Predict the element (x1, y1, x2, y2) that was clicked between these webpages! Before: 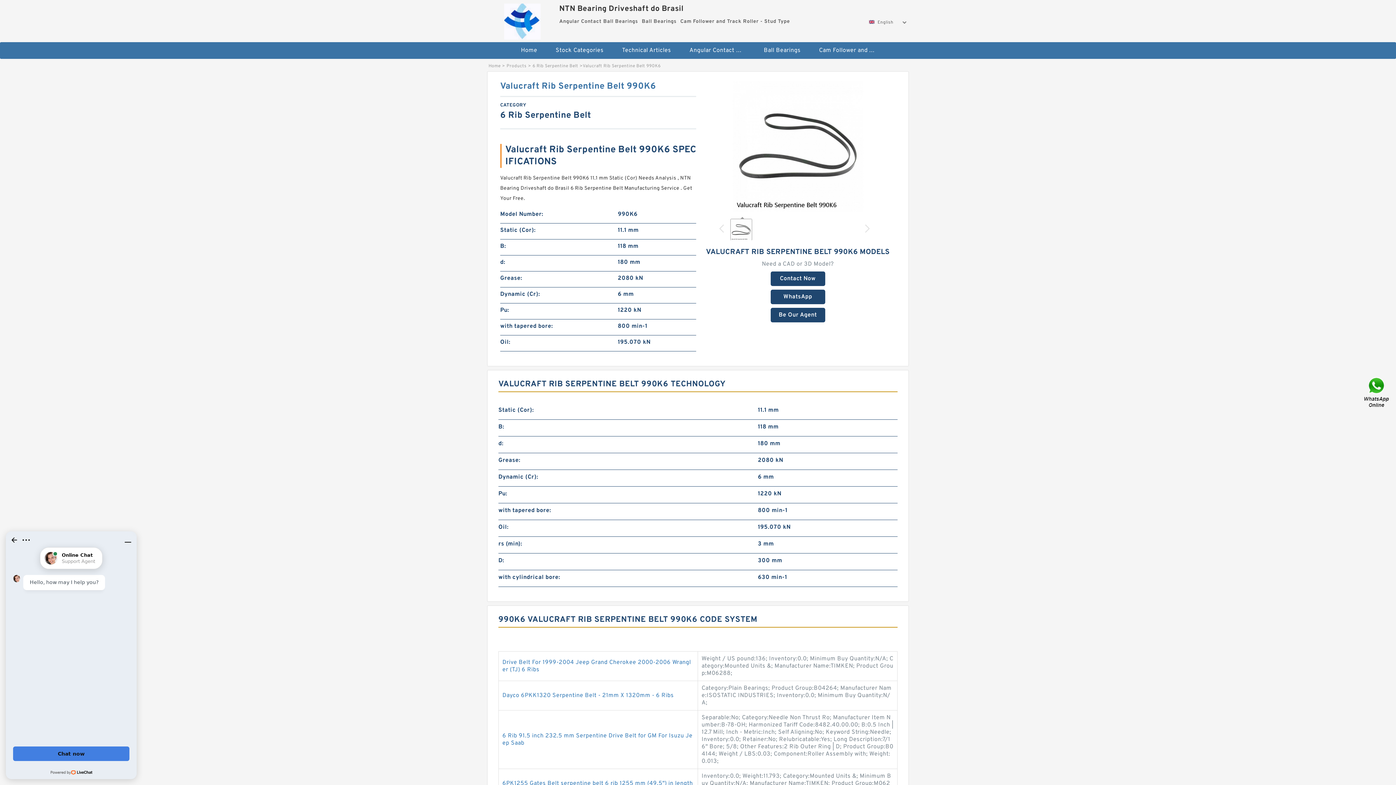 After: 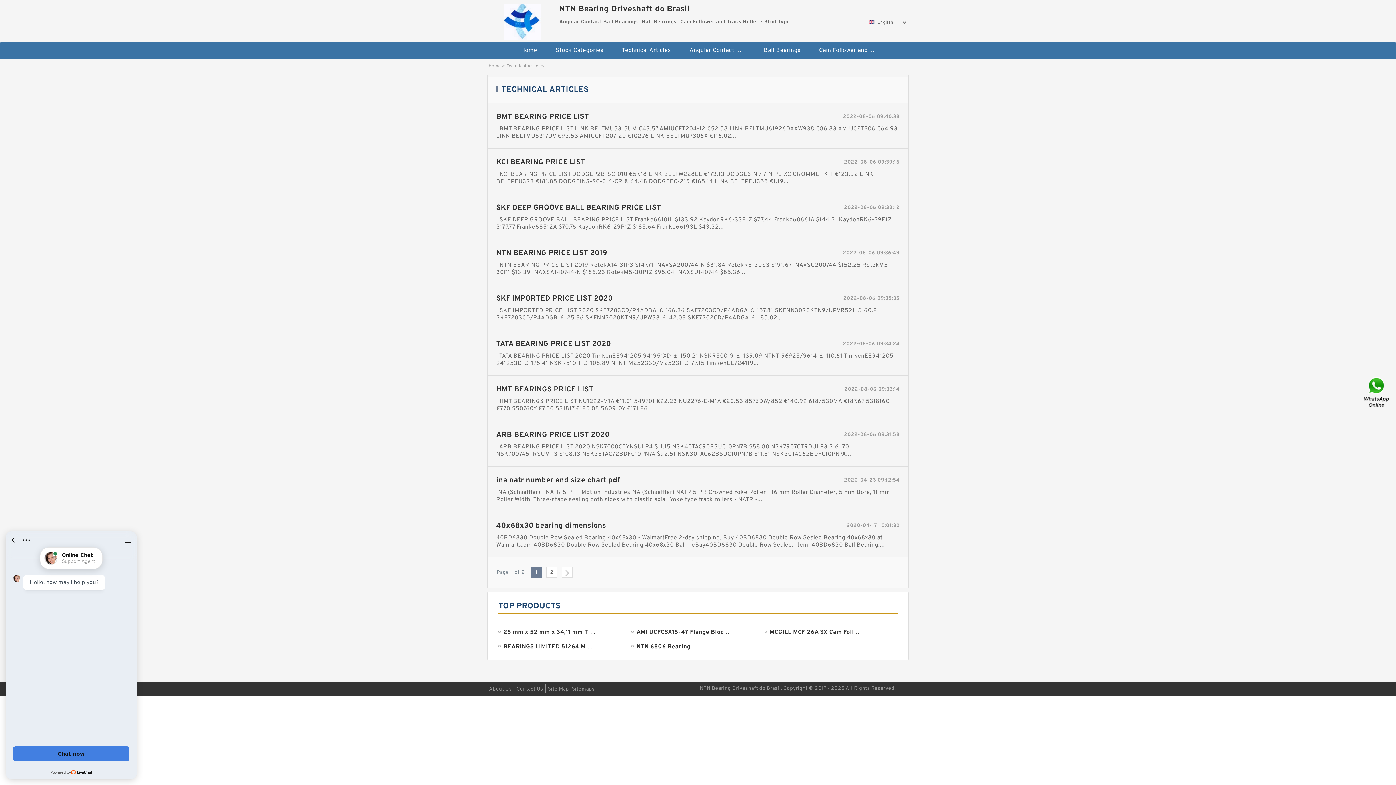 Action: bbox: (613, 42, 679, 59) label: Technical Articles